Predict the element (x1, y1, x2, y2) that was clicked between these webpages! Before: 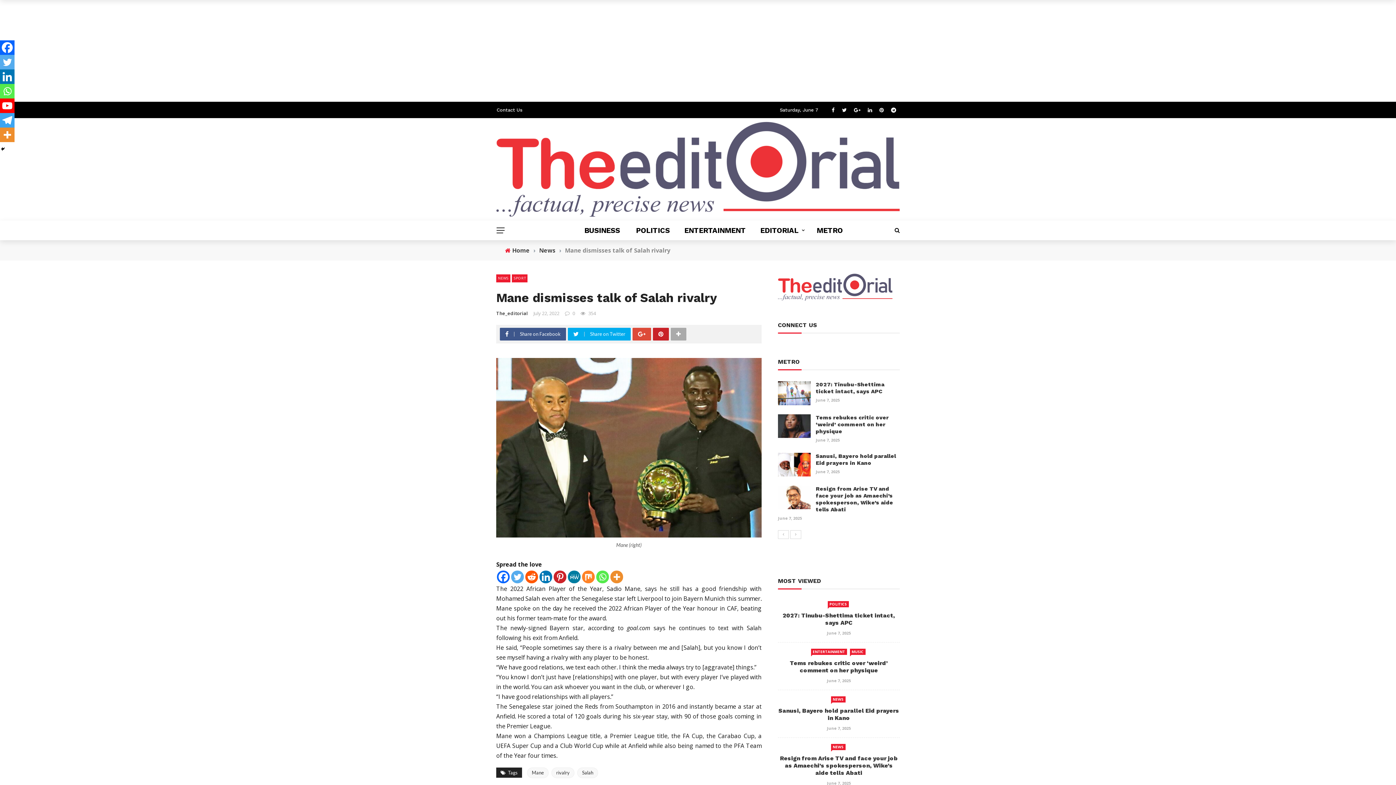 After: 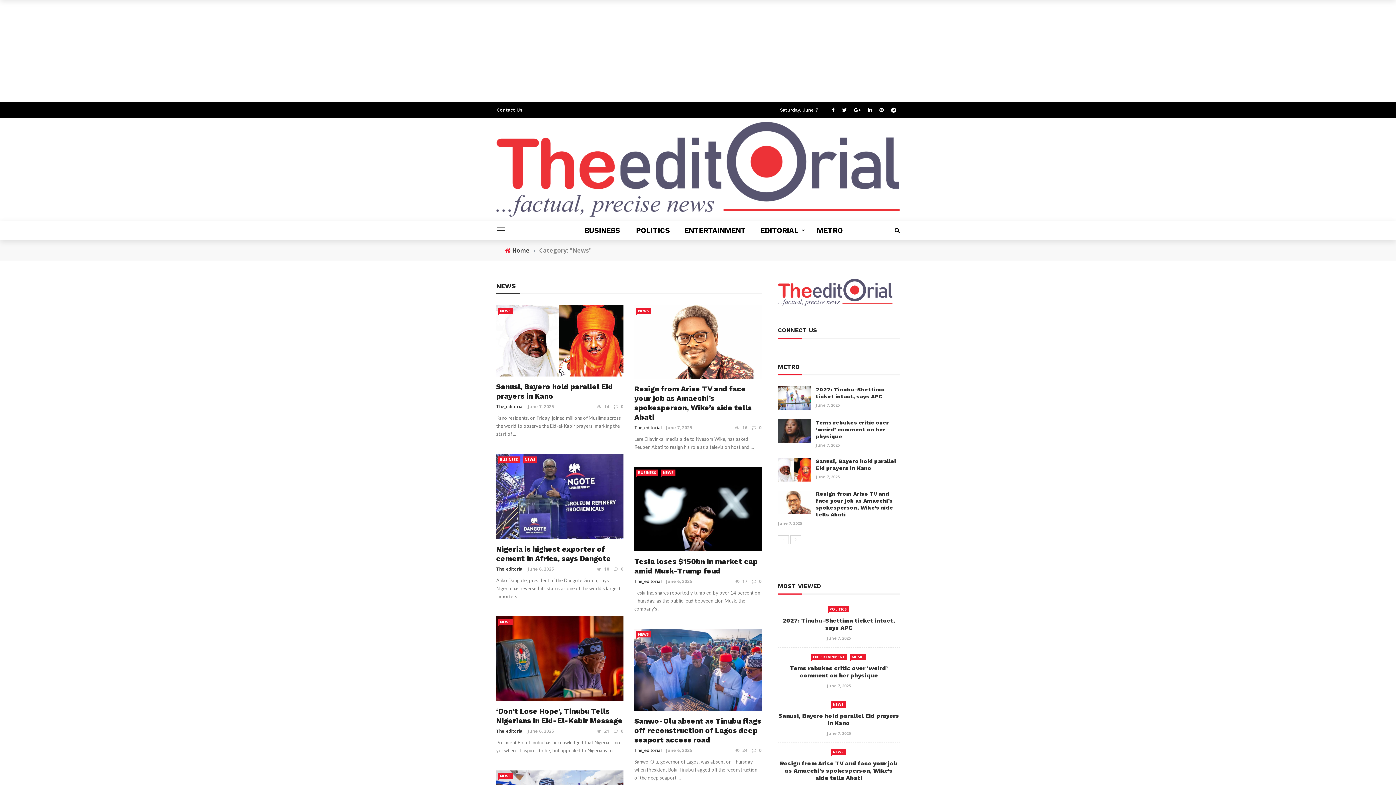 Action: label: News bbox: (539, 246, 555, 254)